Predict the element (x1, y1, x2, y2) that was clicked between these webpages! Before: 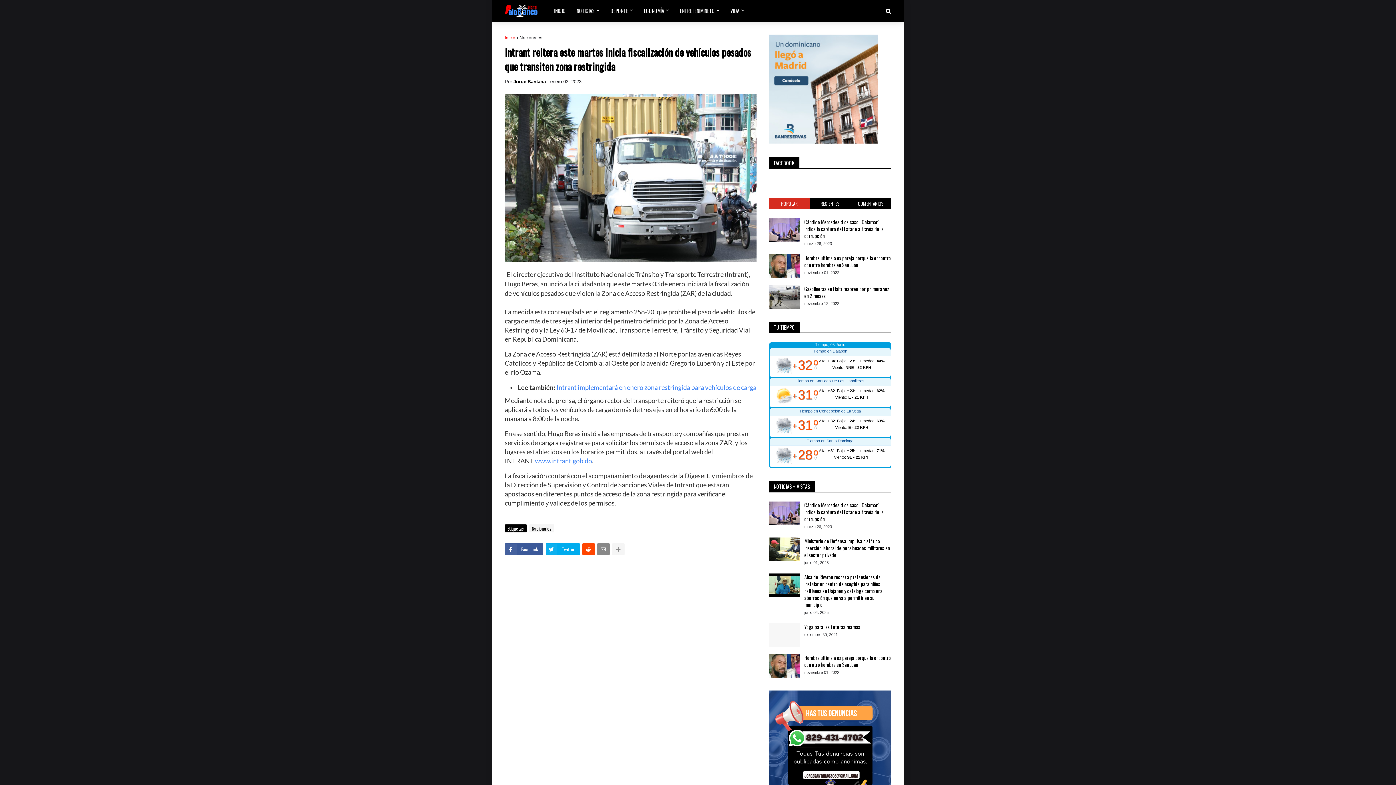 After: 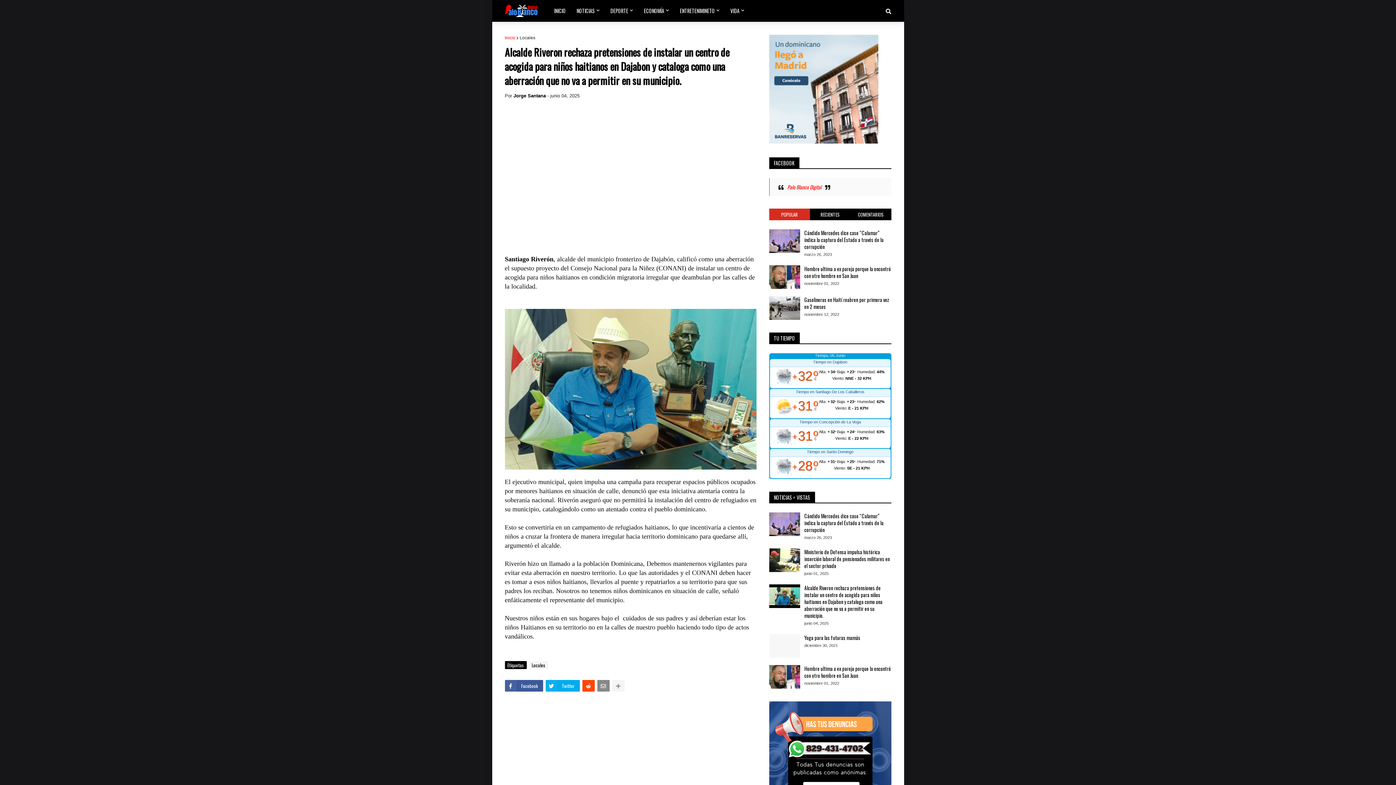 Action: bbox: (769, 573, 800, 597)